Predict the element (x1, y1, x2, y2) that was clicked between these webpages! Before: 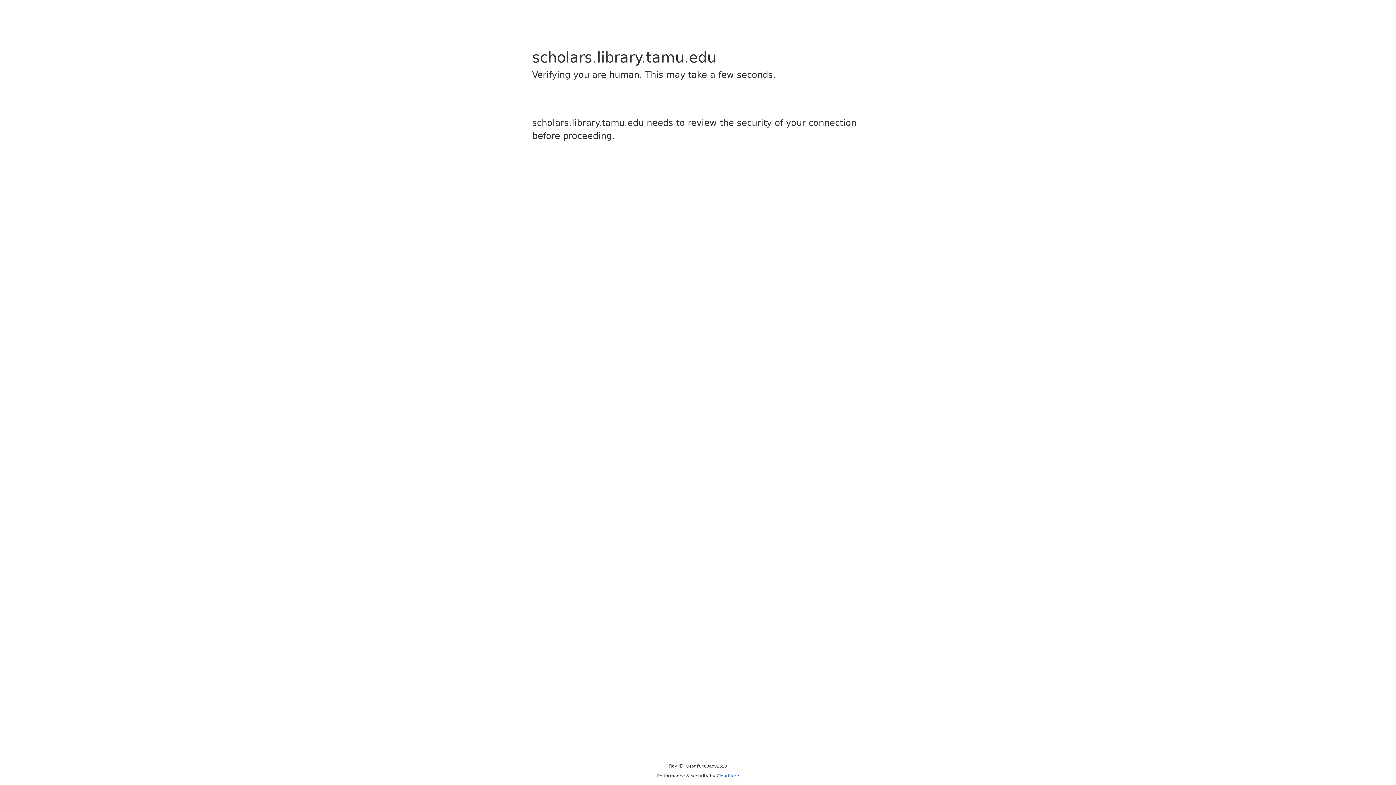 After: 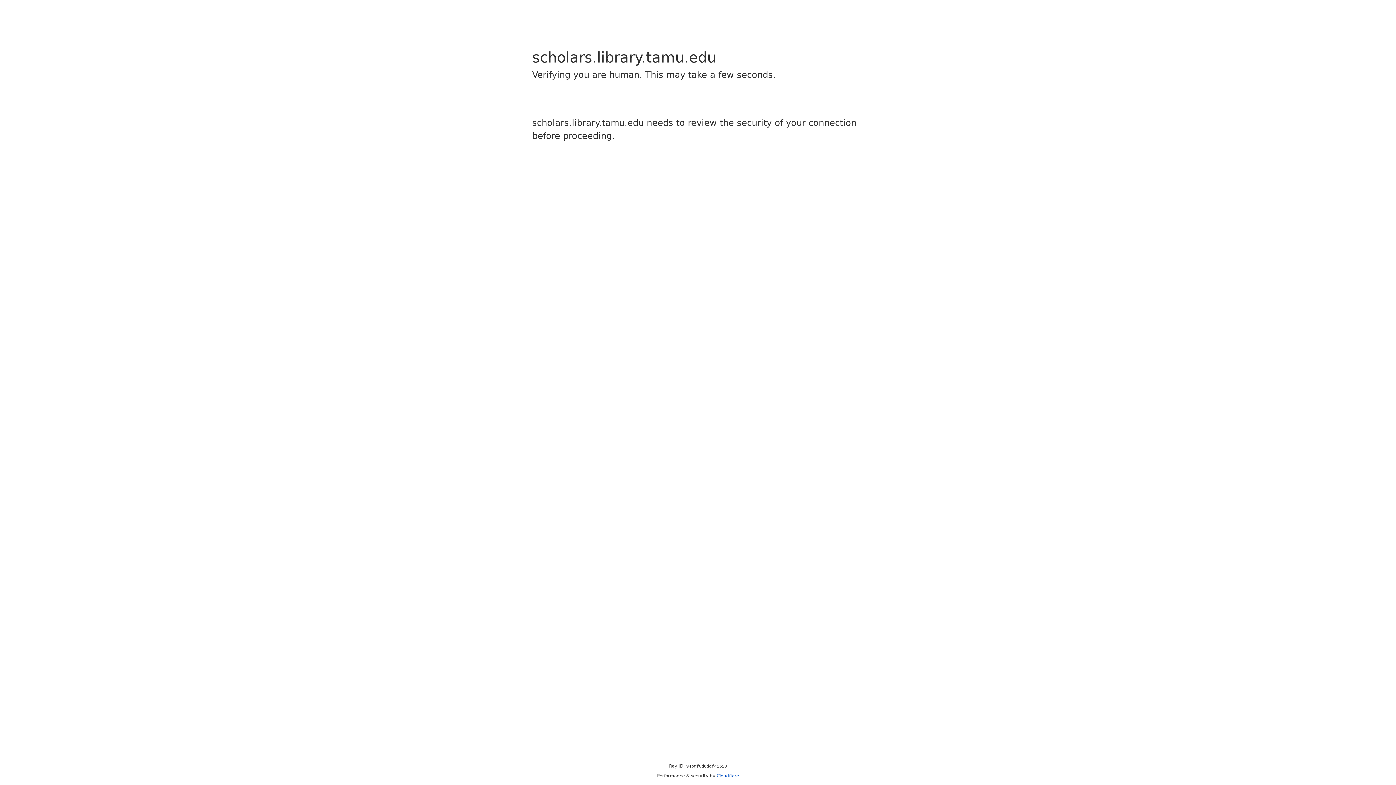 Action: bbox: (716, 773, 739, 778) label: Cloudflare